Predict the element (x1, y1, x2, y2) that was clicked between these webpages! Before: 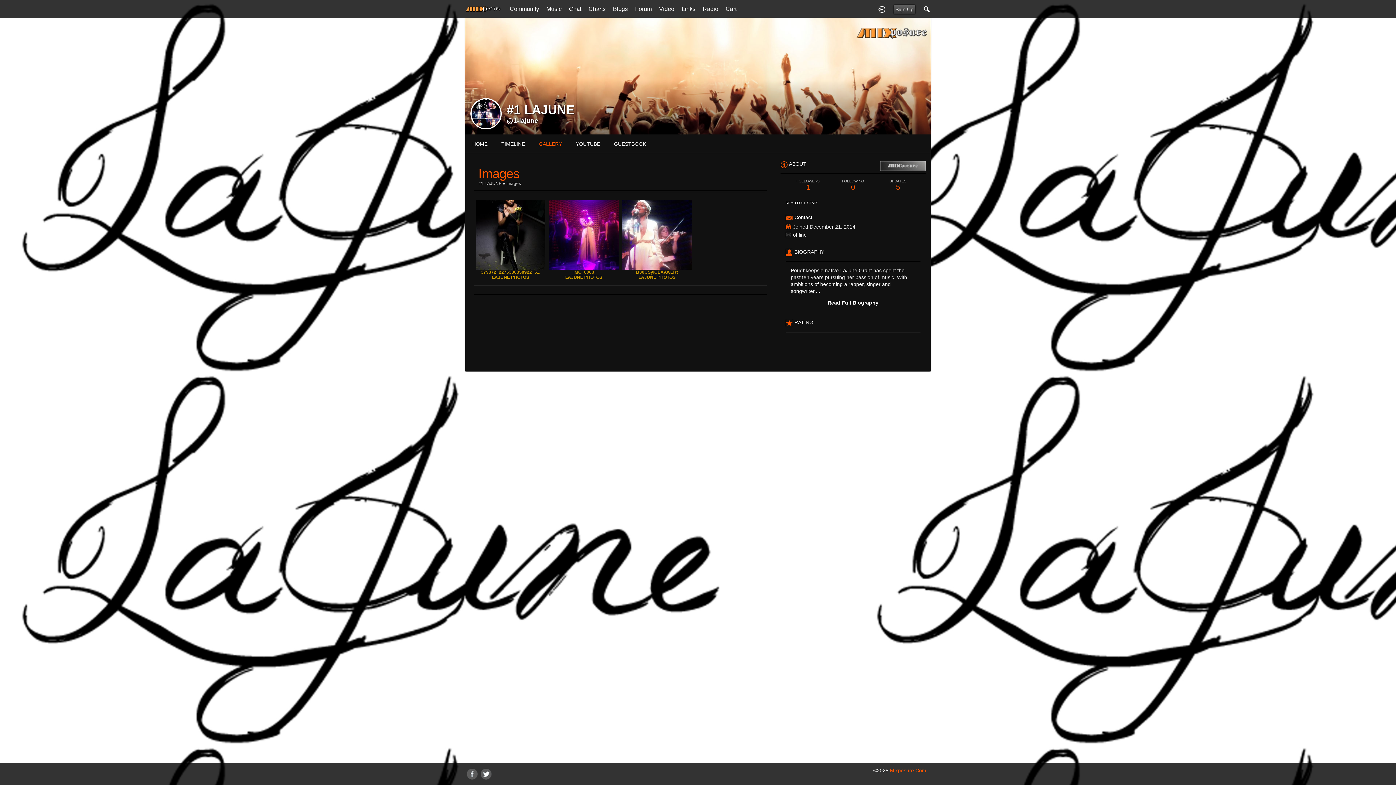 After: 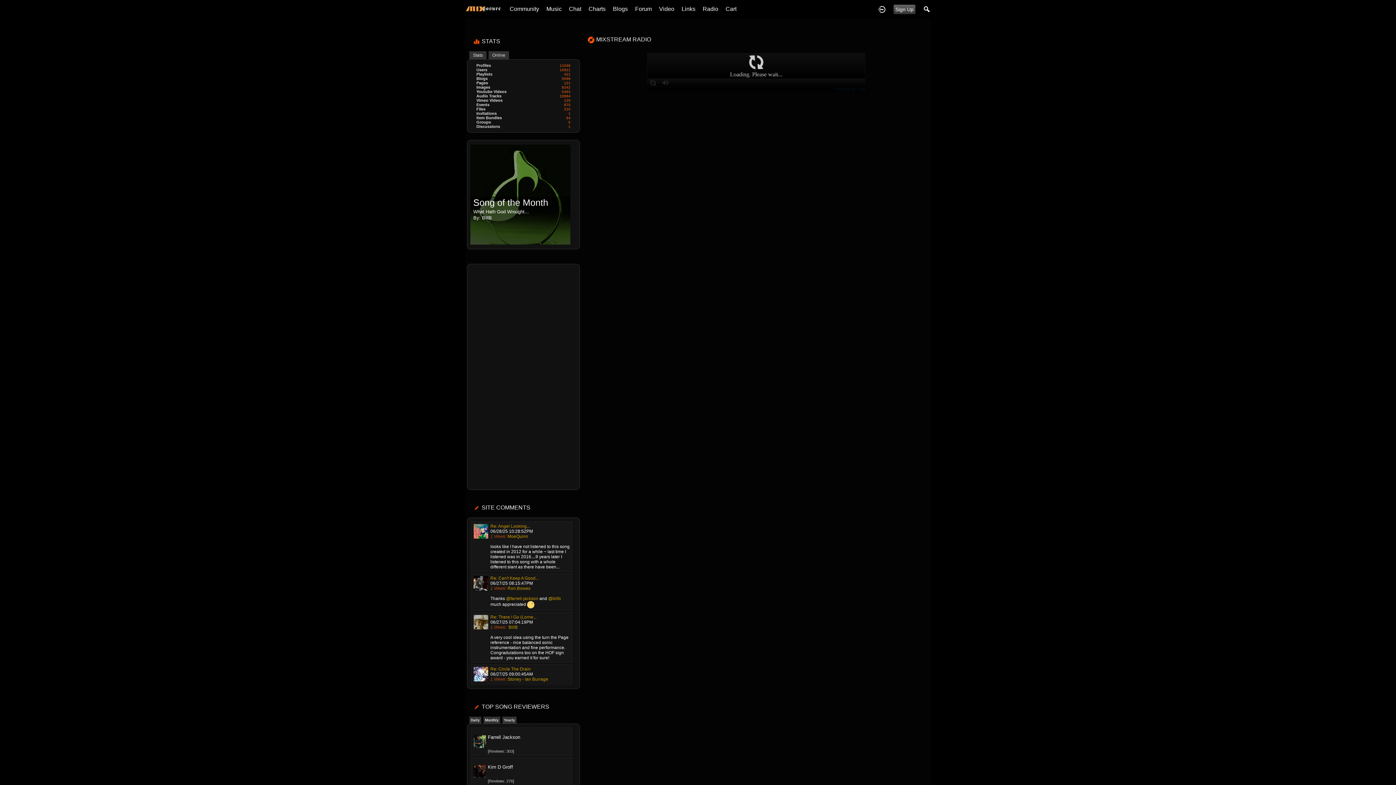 Action: bbox: (702, 1, 718, 16) label: Radio